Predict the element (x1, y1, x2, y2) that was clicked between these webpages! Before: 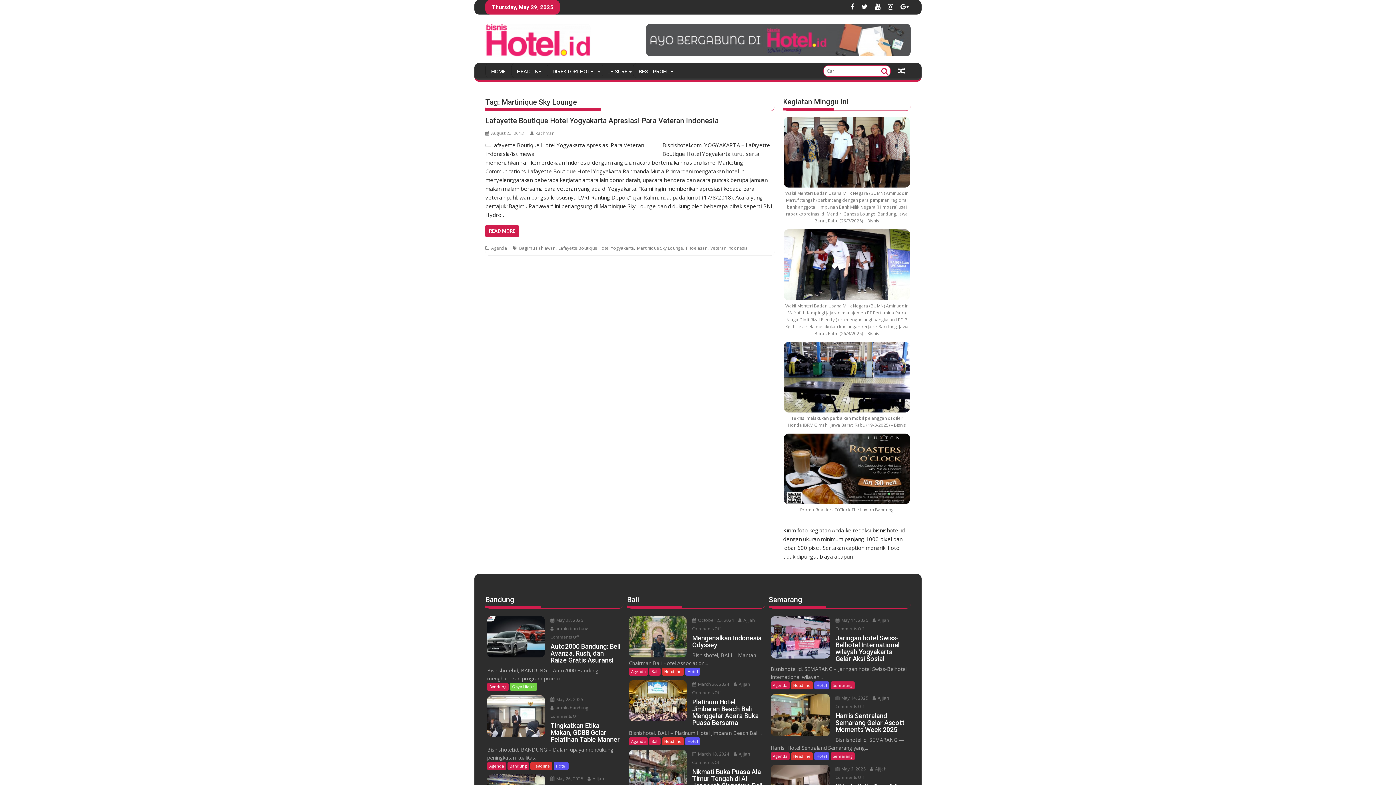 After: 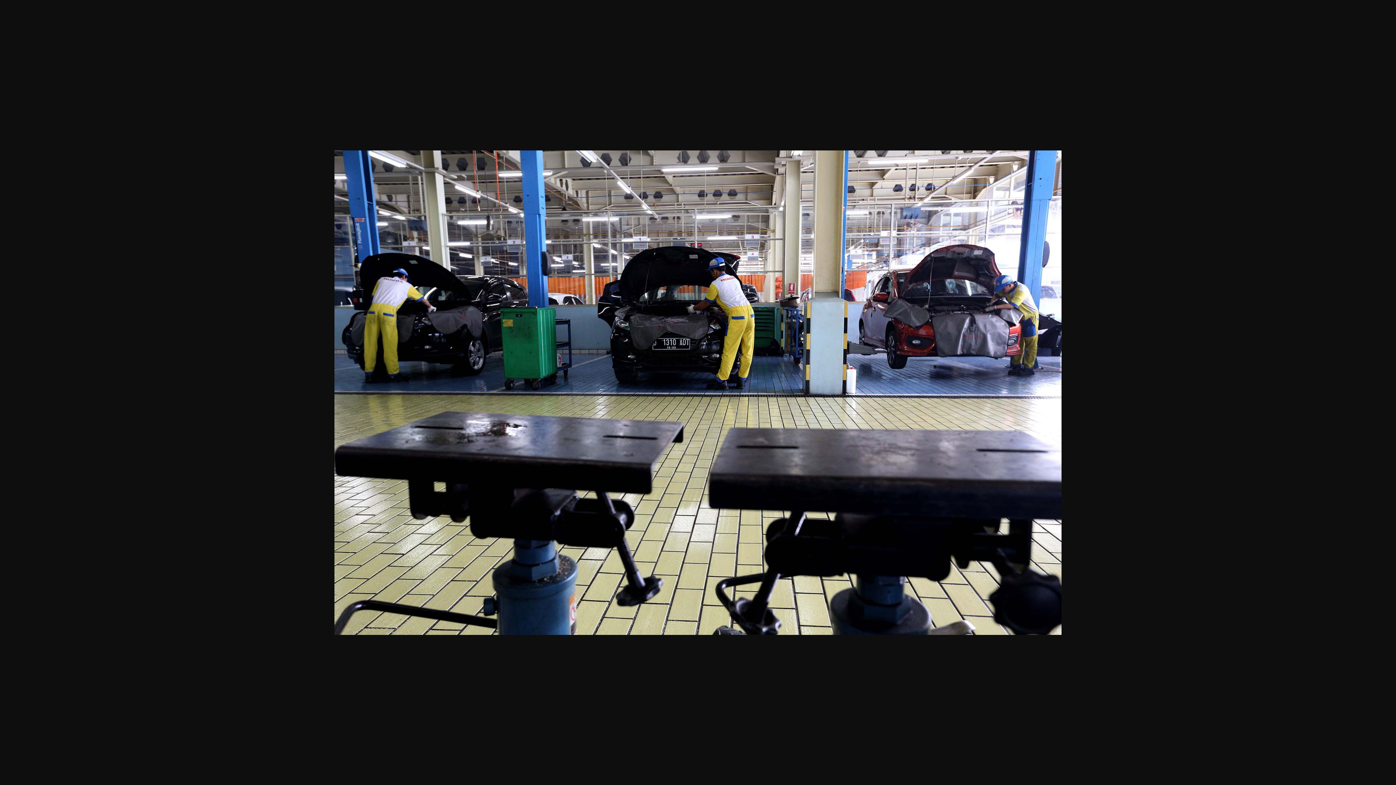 Action: bbox: (784, 406, 910, 414)